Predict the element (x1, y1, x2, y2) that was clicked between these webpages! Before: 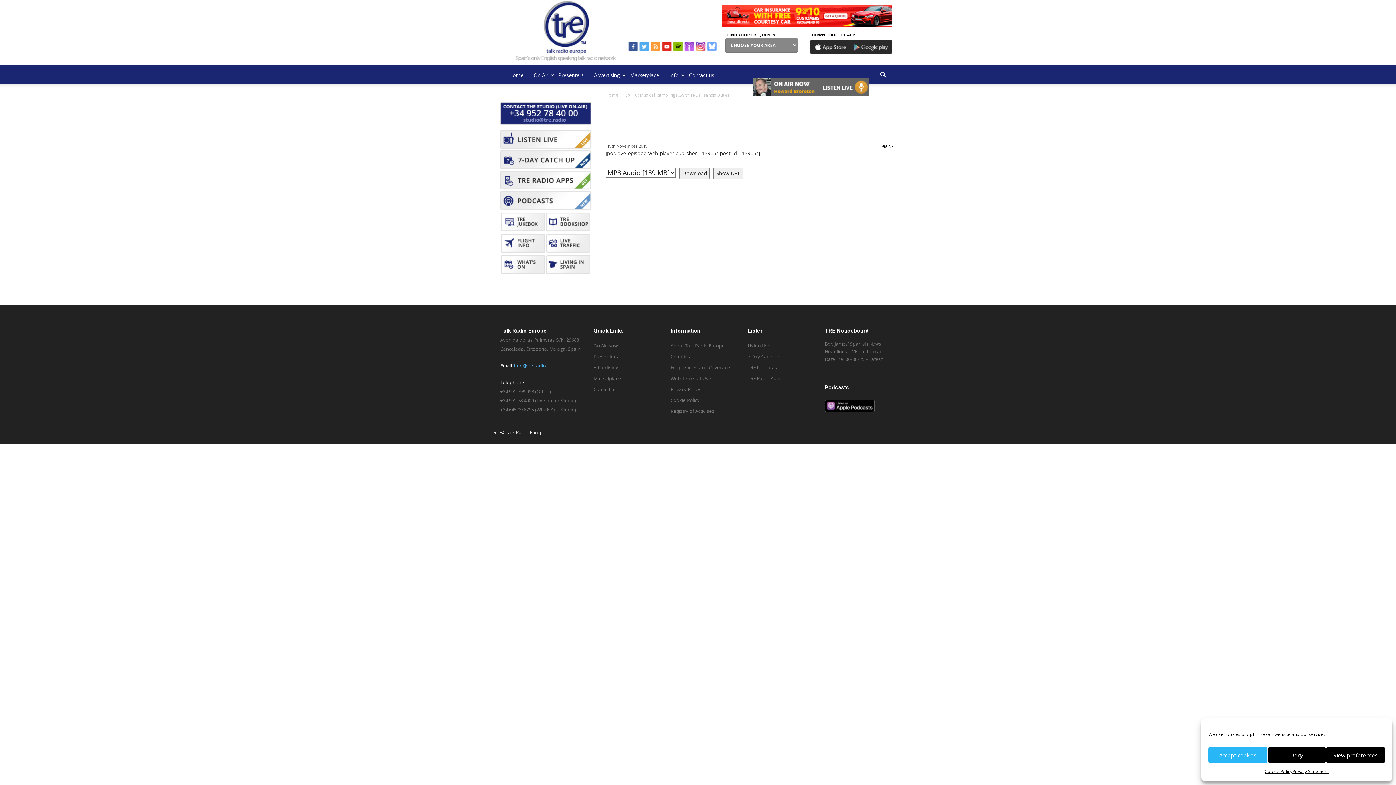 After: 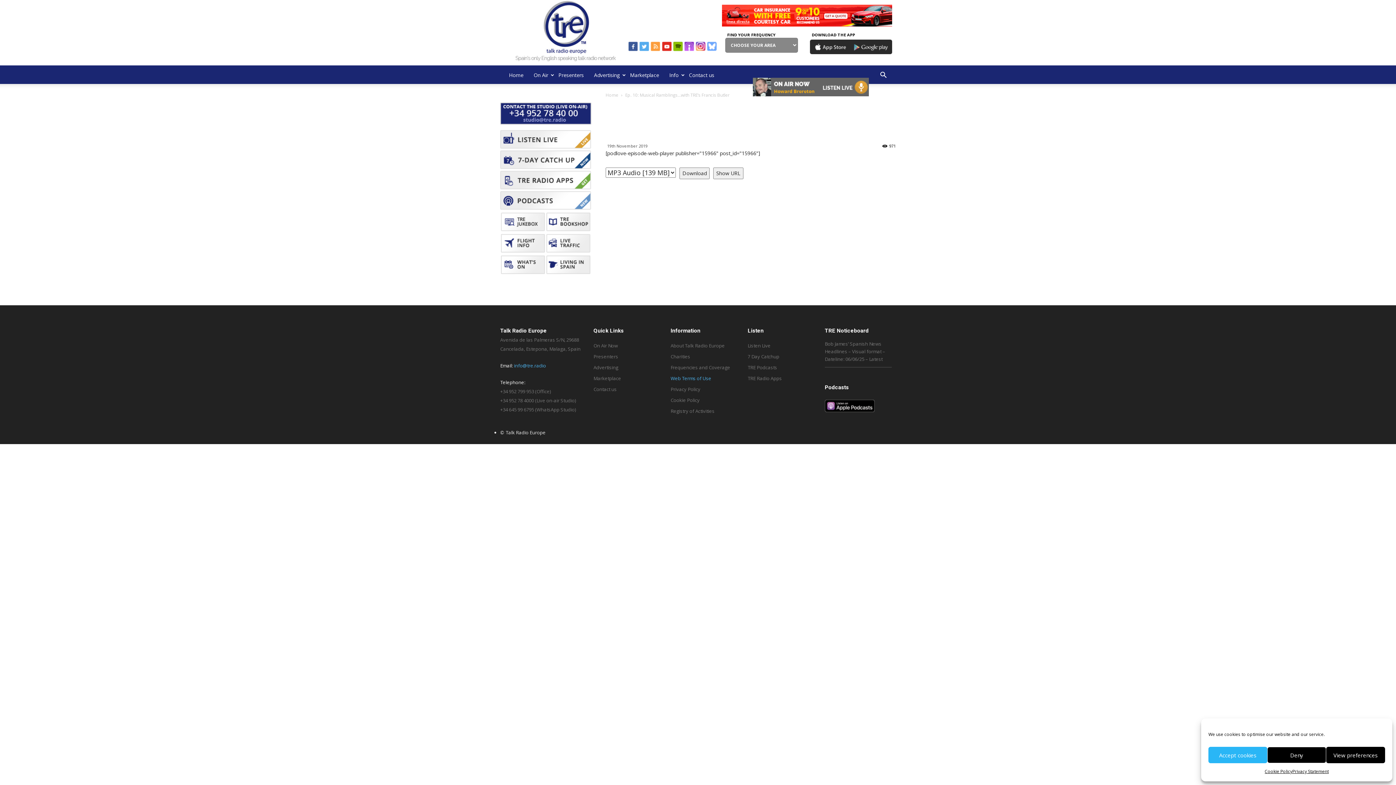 Action: bbox: (670, 375, 711, 381) label: Web Terms of Use